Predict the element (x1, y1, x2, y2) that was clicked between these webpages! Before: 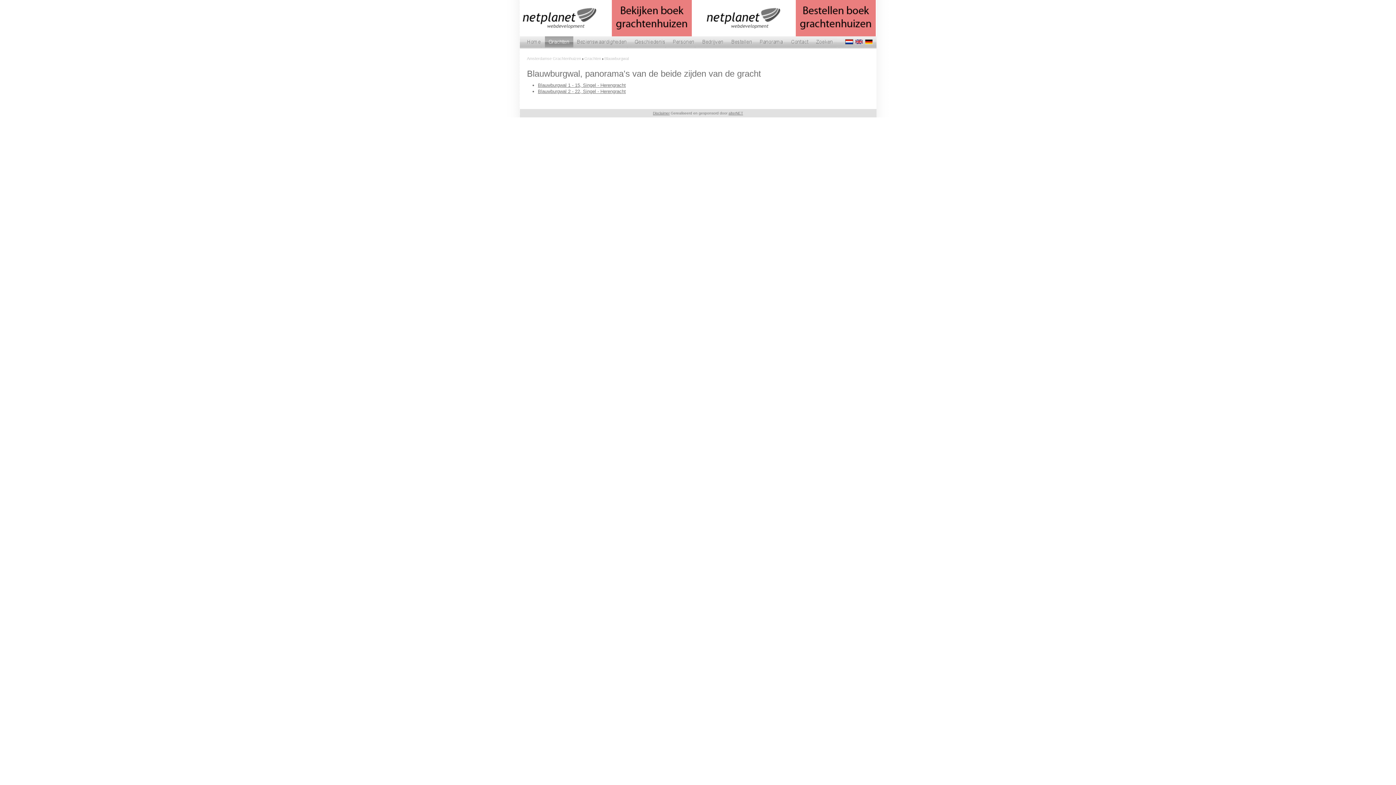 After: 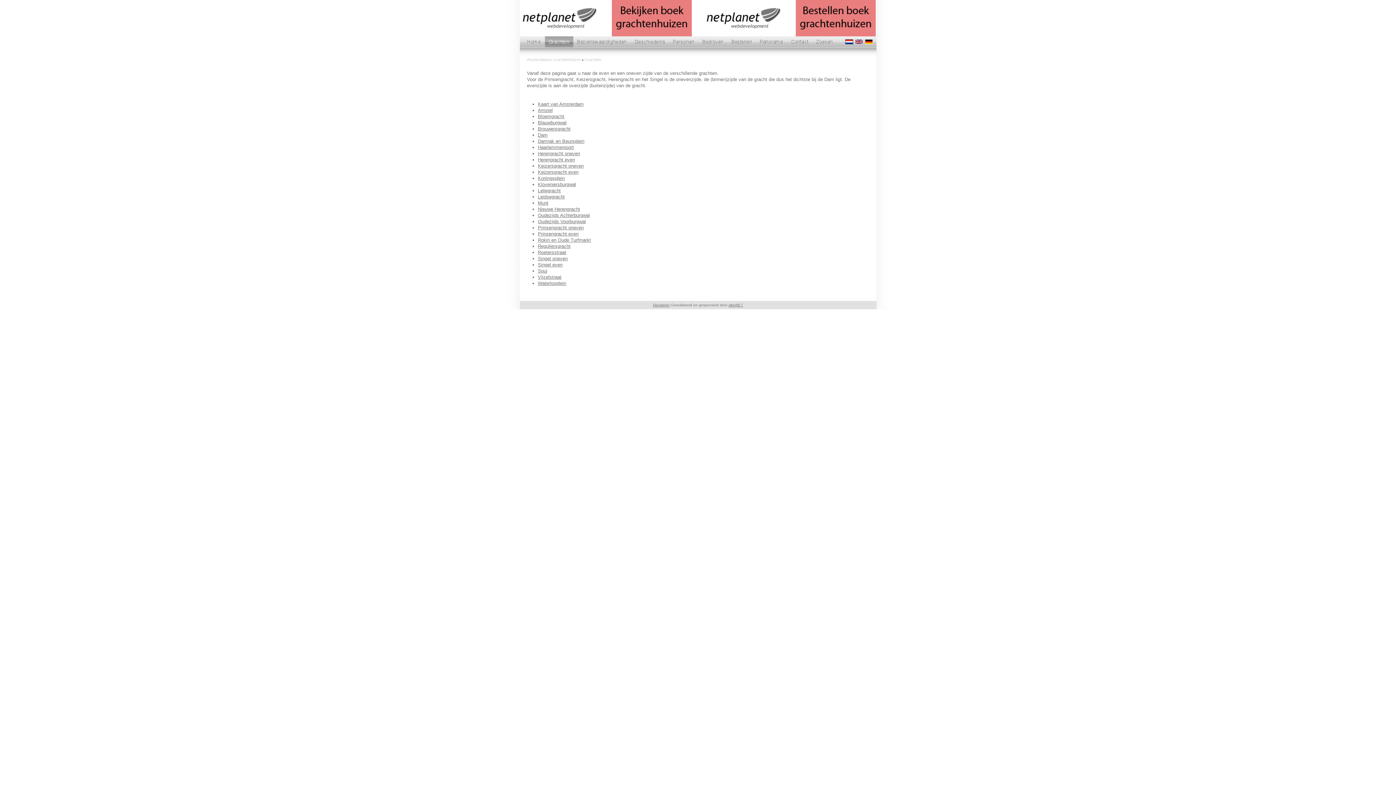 Action: label: Grachten bbox: (584, 56, 601, 60)